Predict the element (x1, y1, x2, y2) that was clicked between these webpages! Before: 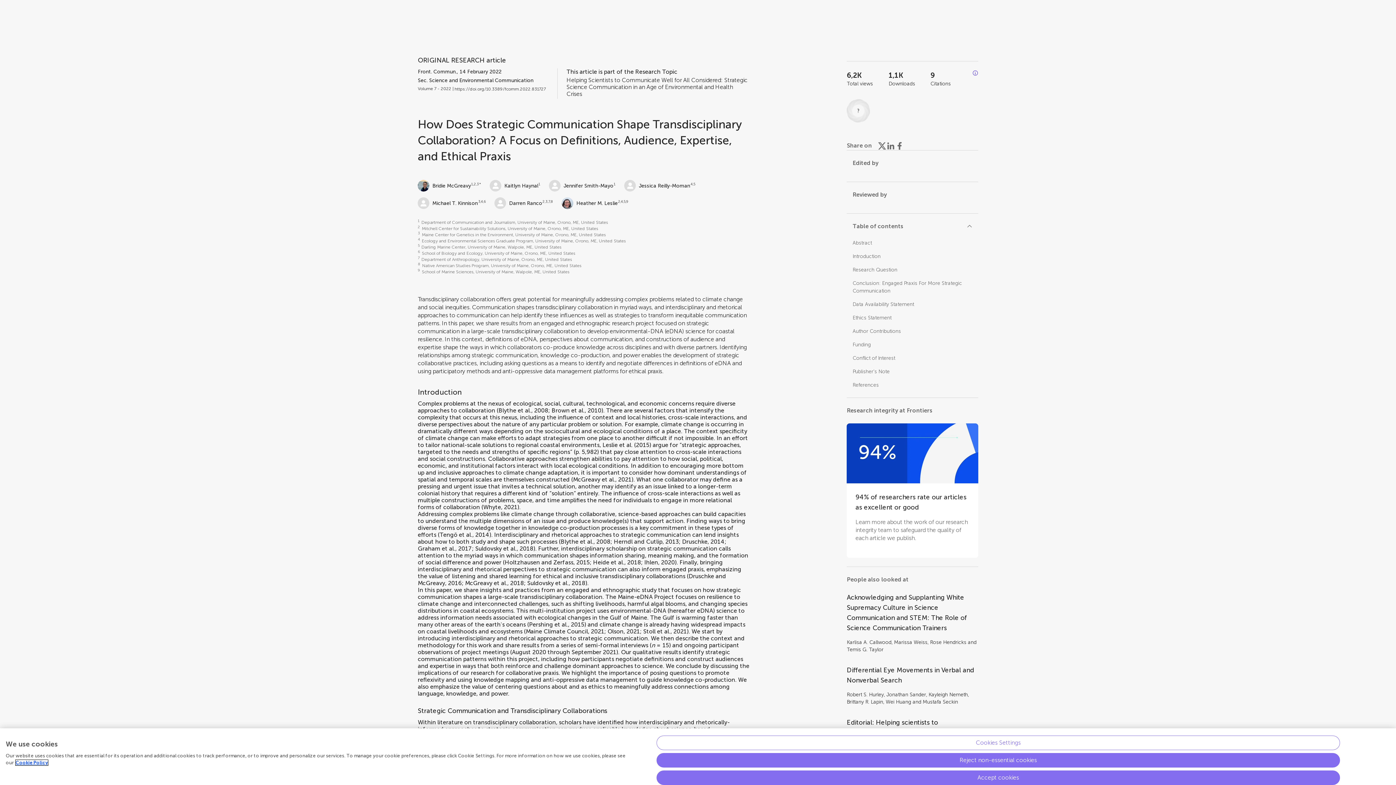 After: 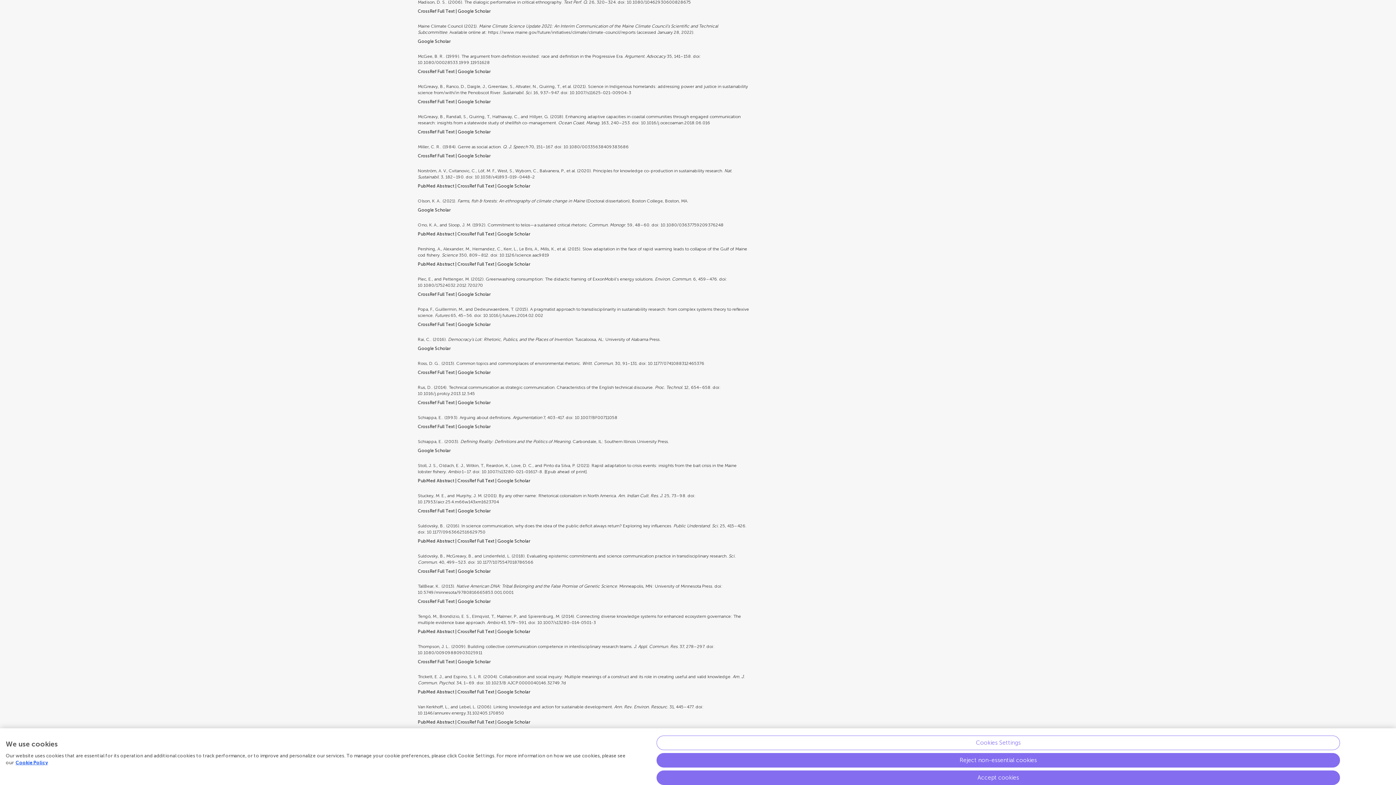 Action: label: Maine Climate Council, 2021 bbox: (525, 628, 604, 635)